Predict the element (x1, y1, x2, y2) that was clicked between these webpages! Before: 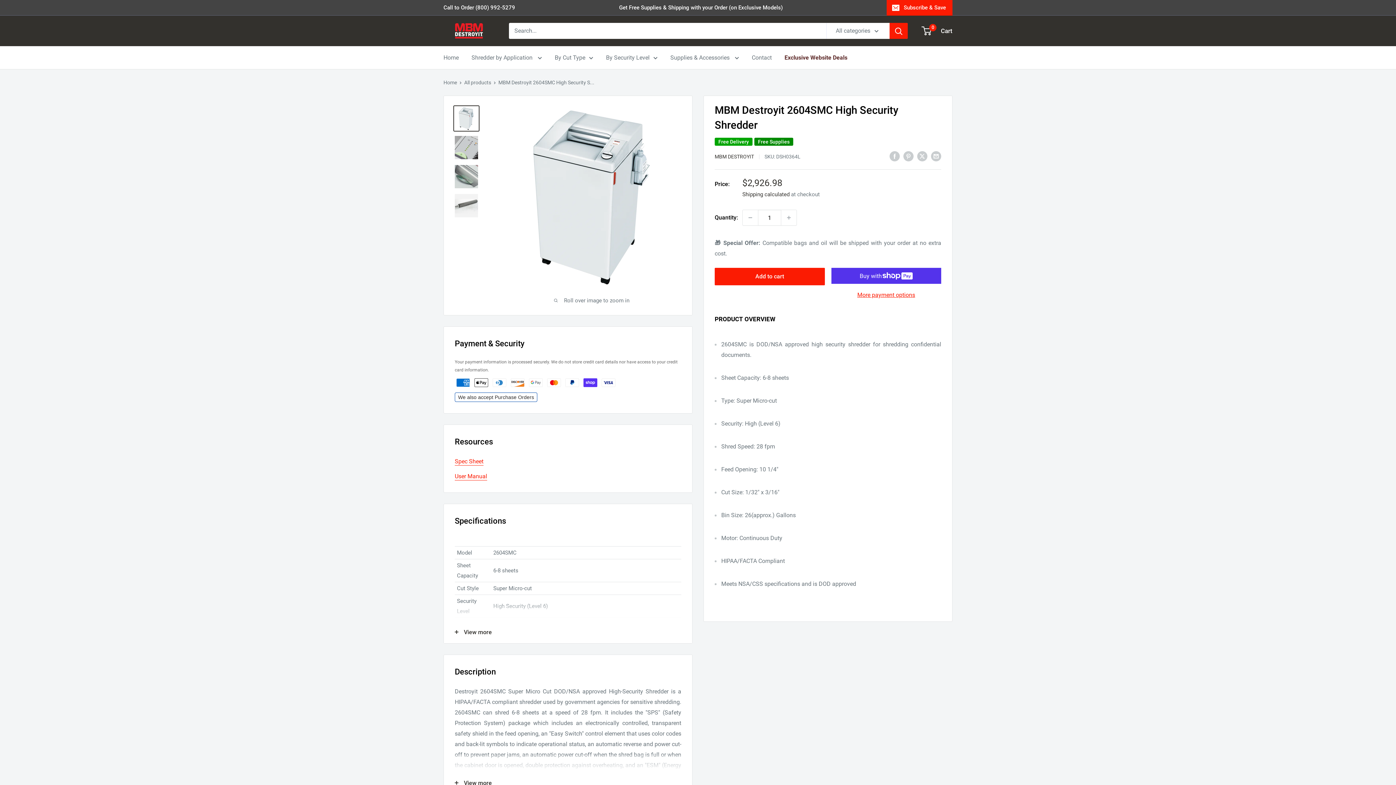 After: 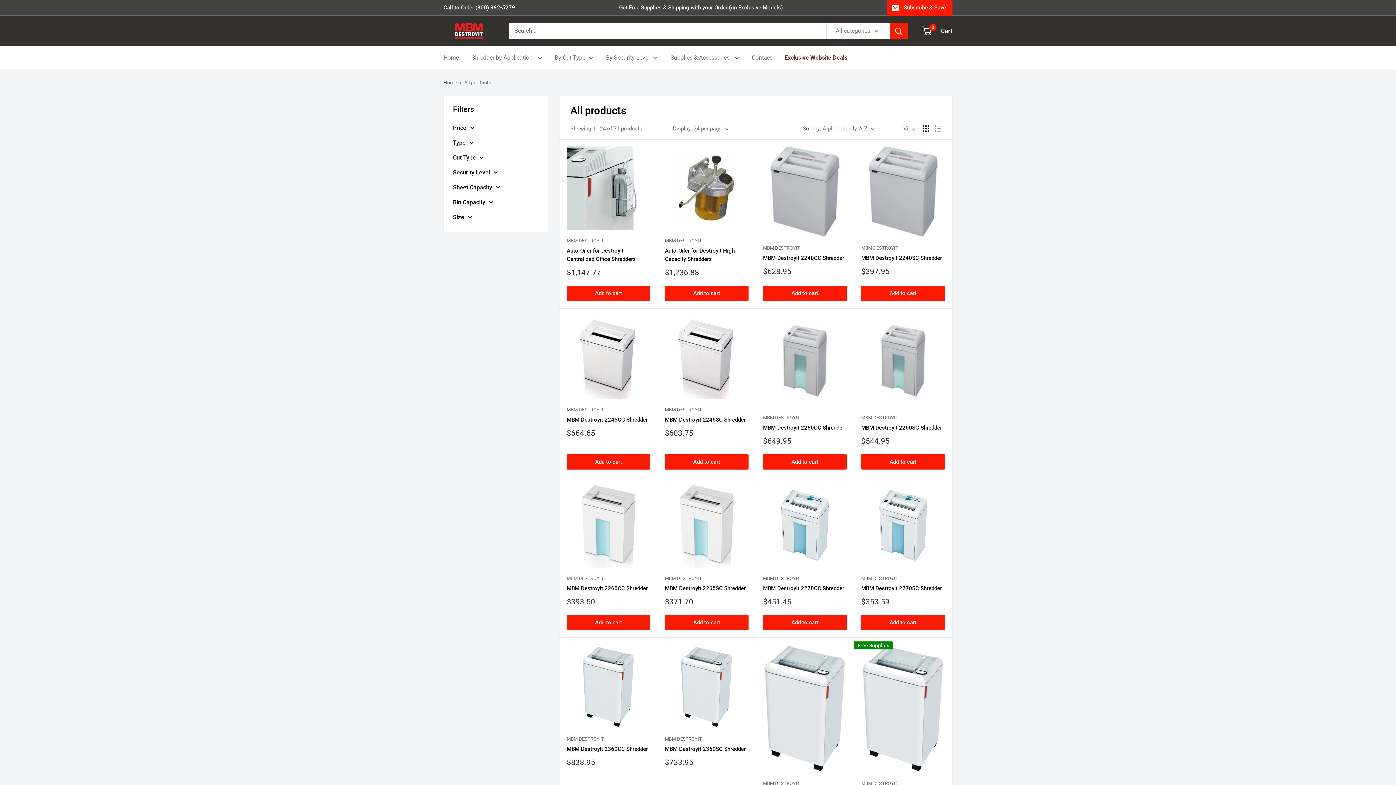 Action: bbox: (464, 79, 491, 85) label: All products